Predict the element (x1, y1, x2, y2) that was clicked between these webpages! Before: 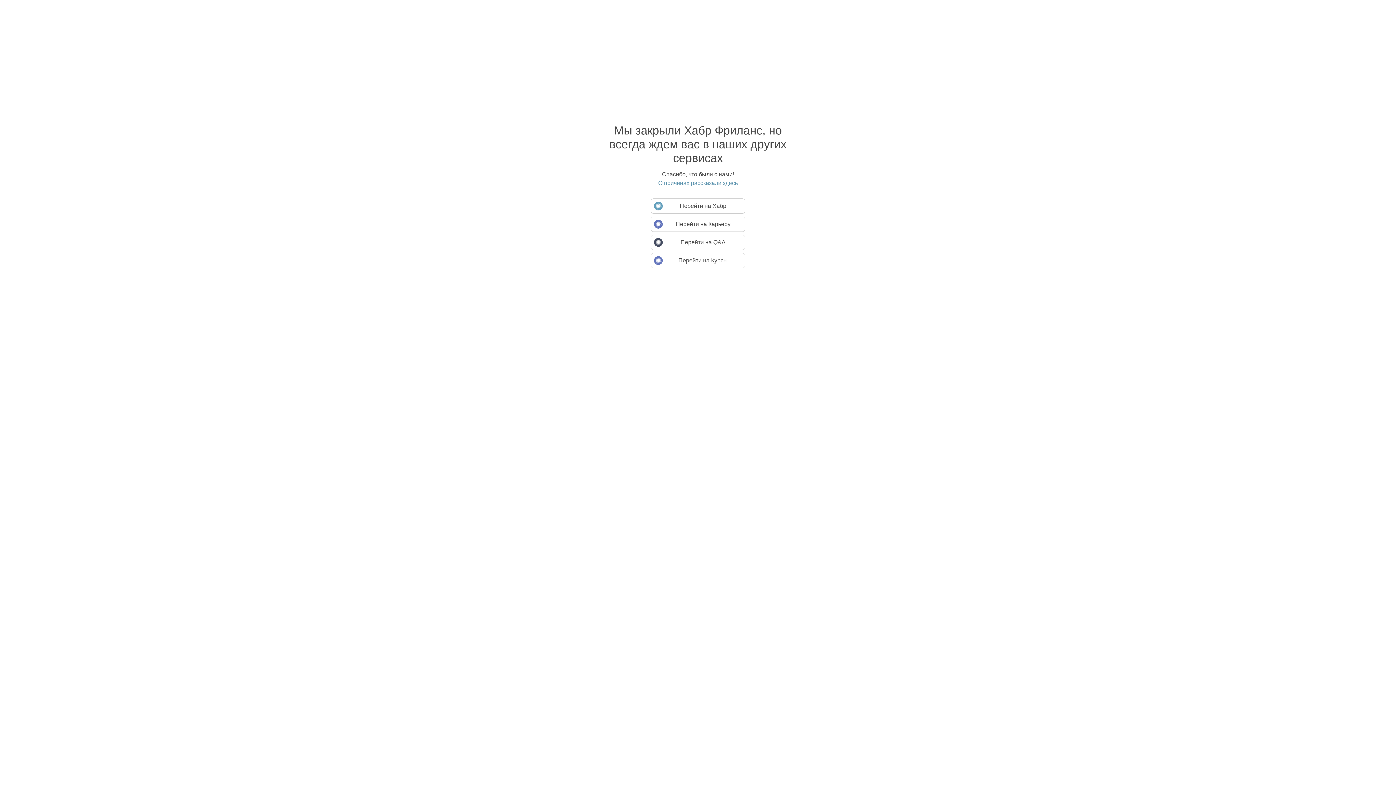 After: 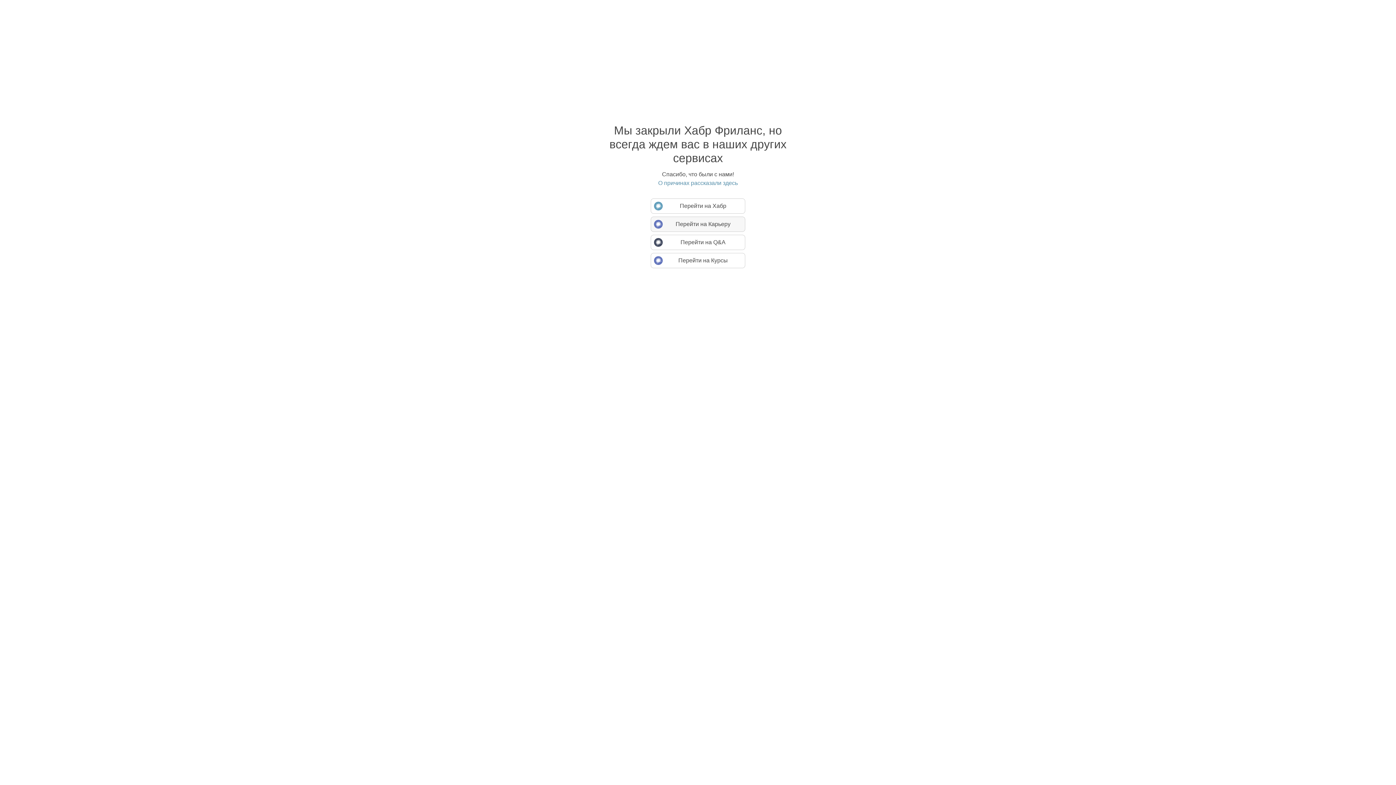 Action: label: Перейти на Карьеру bbox: (650, 216, 745, 232)